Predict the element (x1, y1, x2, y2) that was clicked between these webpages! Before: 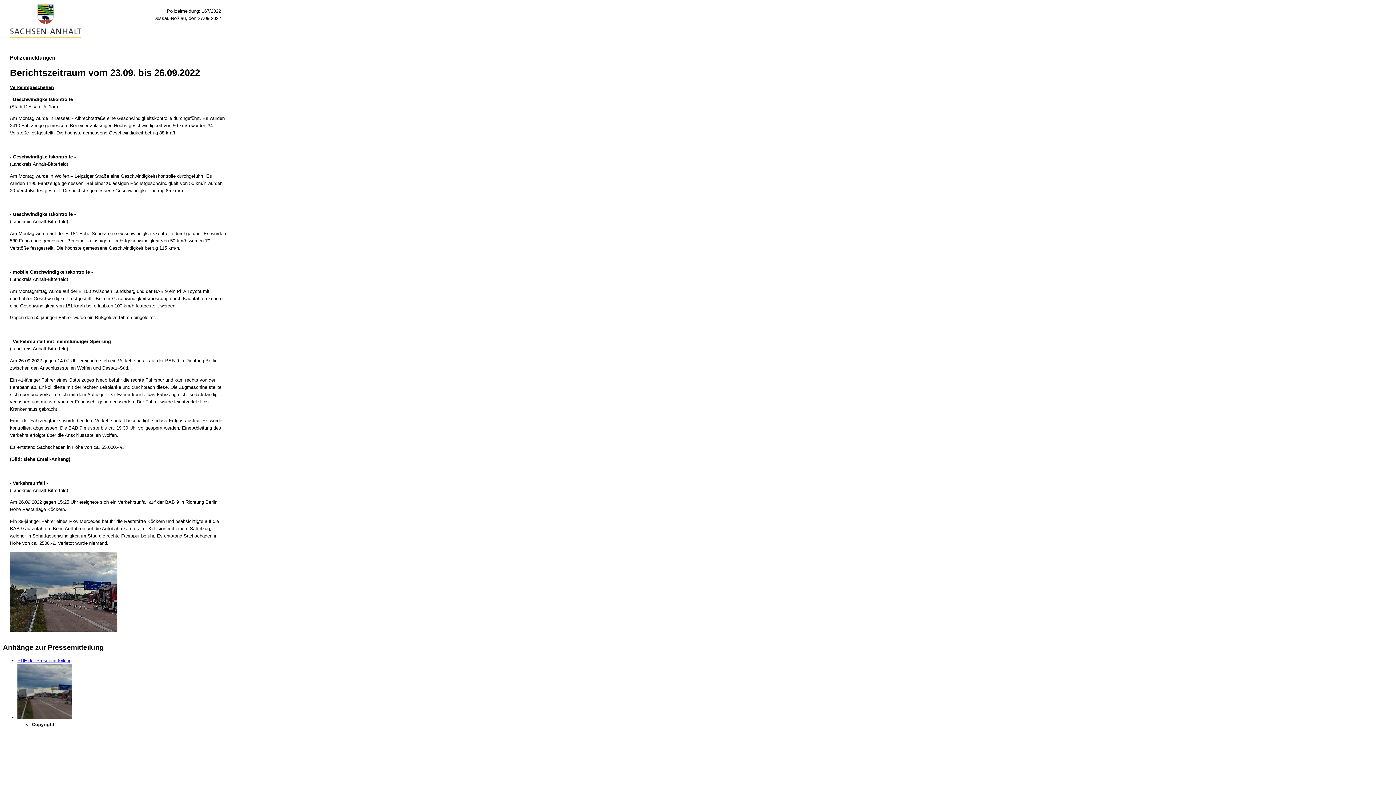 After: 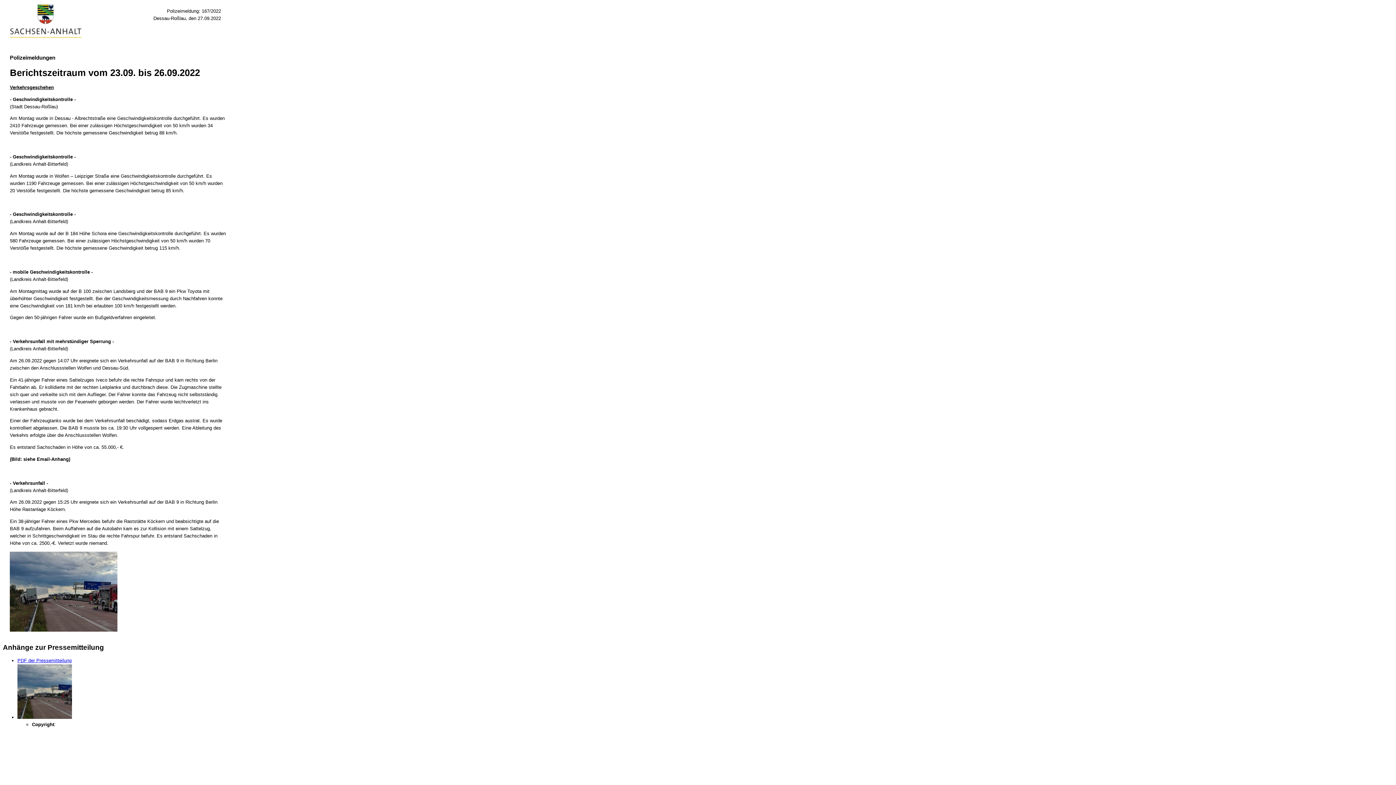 Action: label: 
 bbox: (17, 714, 72, 720)